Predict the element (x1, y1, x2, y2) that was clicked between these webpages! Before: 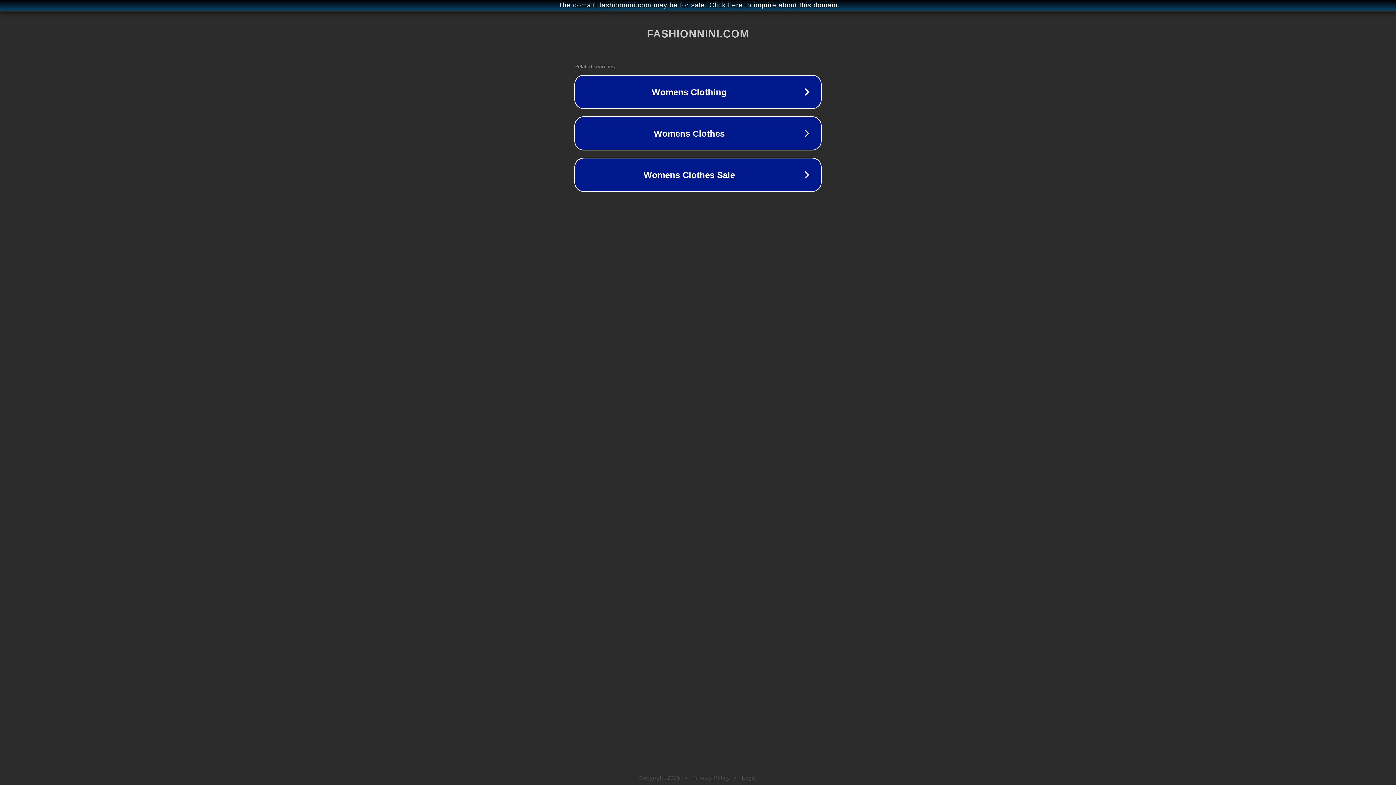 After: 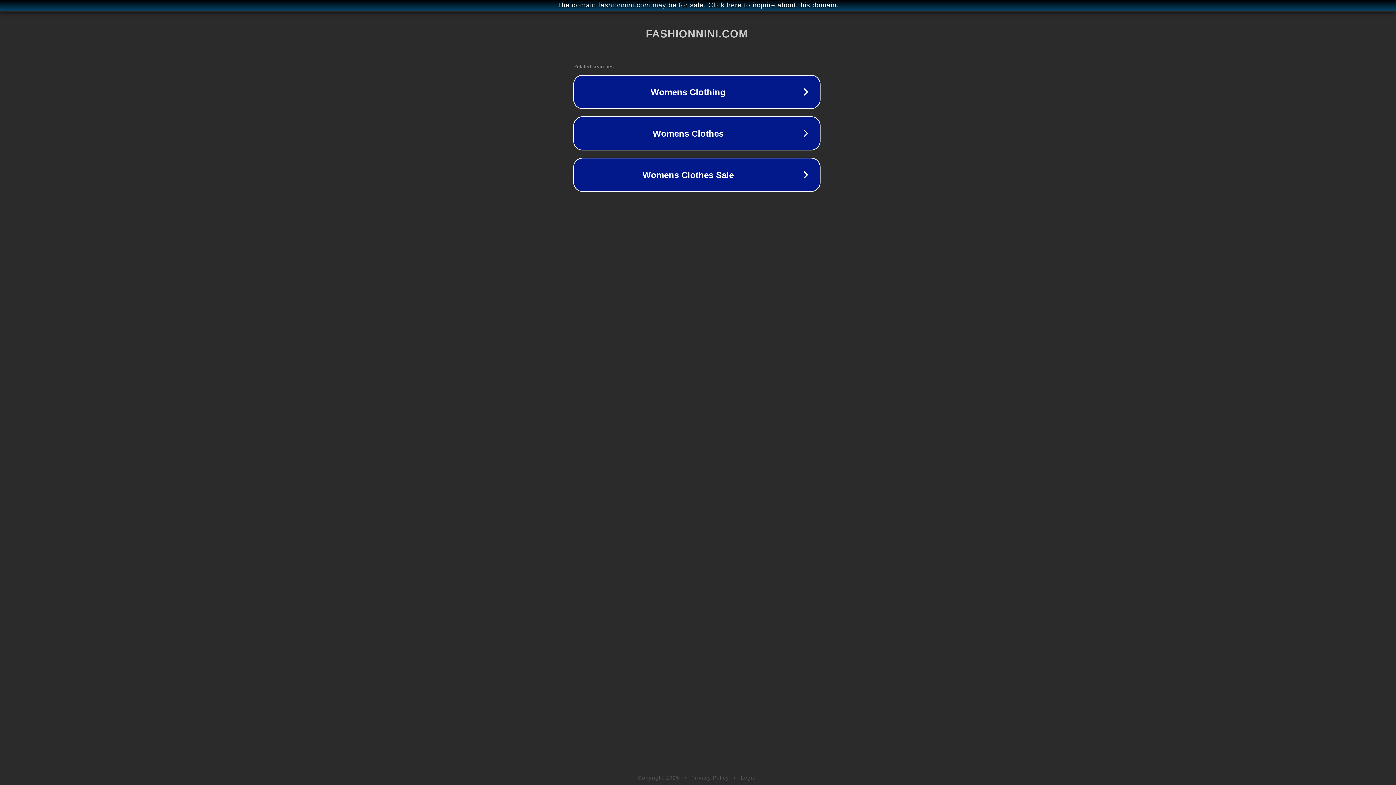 Action: bbox: (1, 1, 1397, 9) label: The domain fashionnini.com may be for sale. Click here to inquire about this domain.